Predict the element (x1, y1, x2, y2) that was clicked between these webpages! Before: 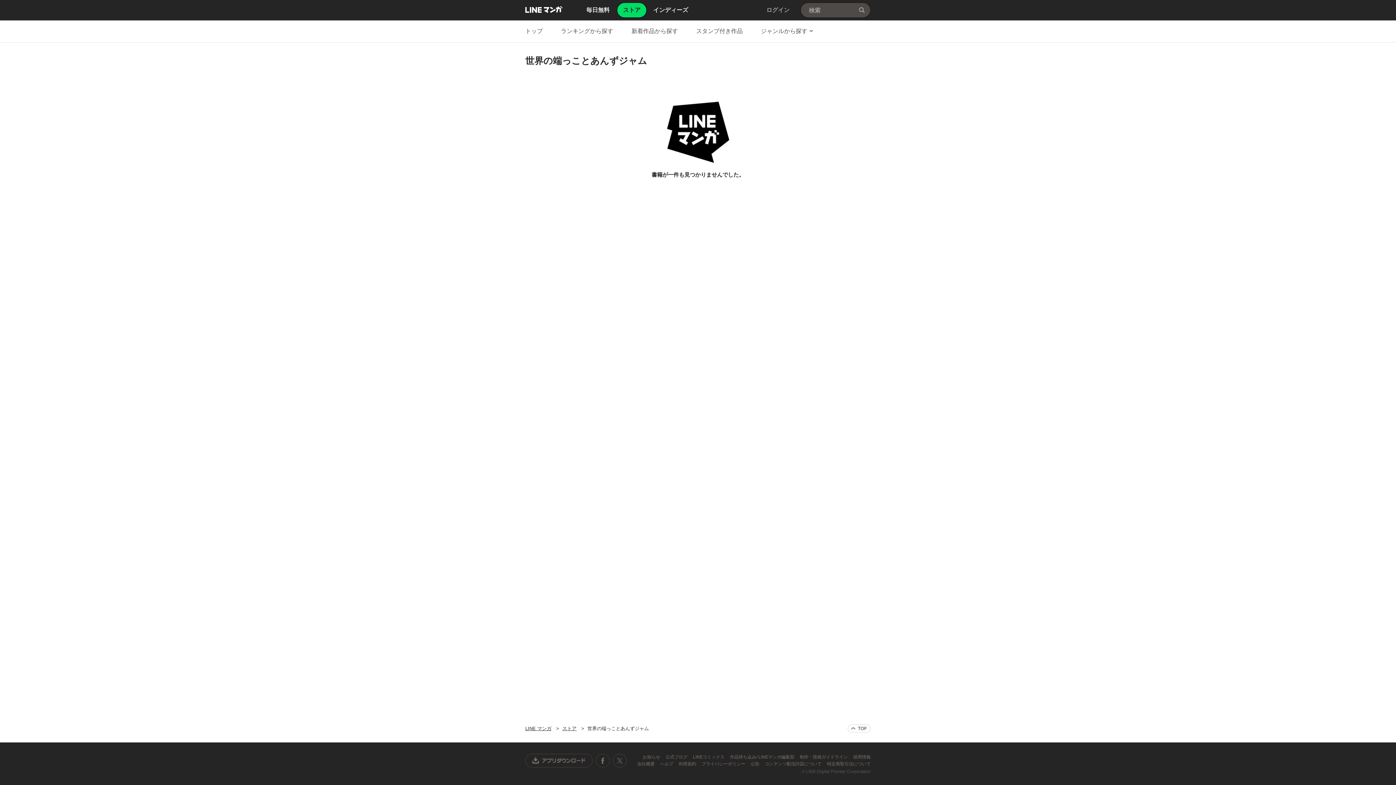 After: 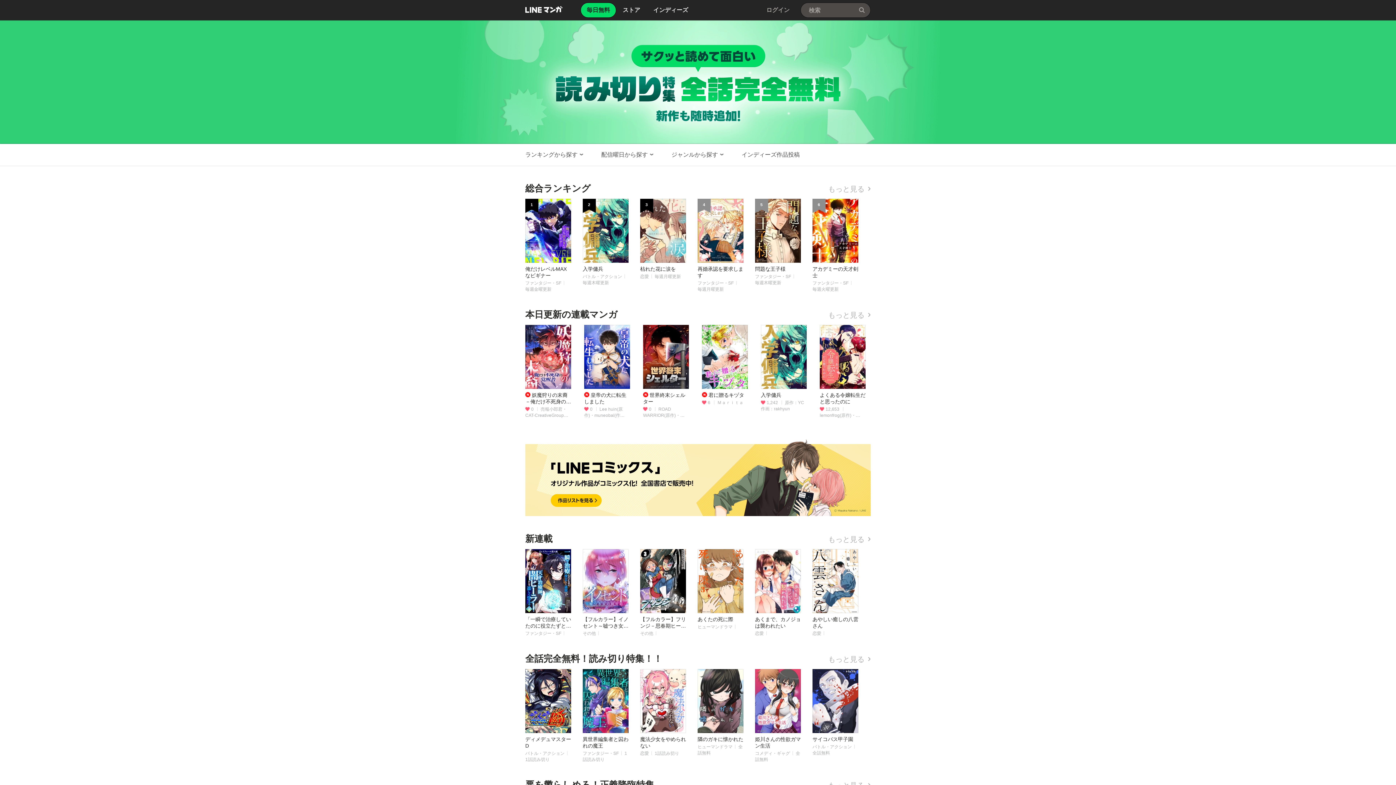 Action: bbox: (525, 726, 551, 731) label: LINE マンガ